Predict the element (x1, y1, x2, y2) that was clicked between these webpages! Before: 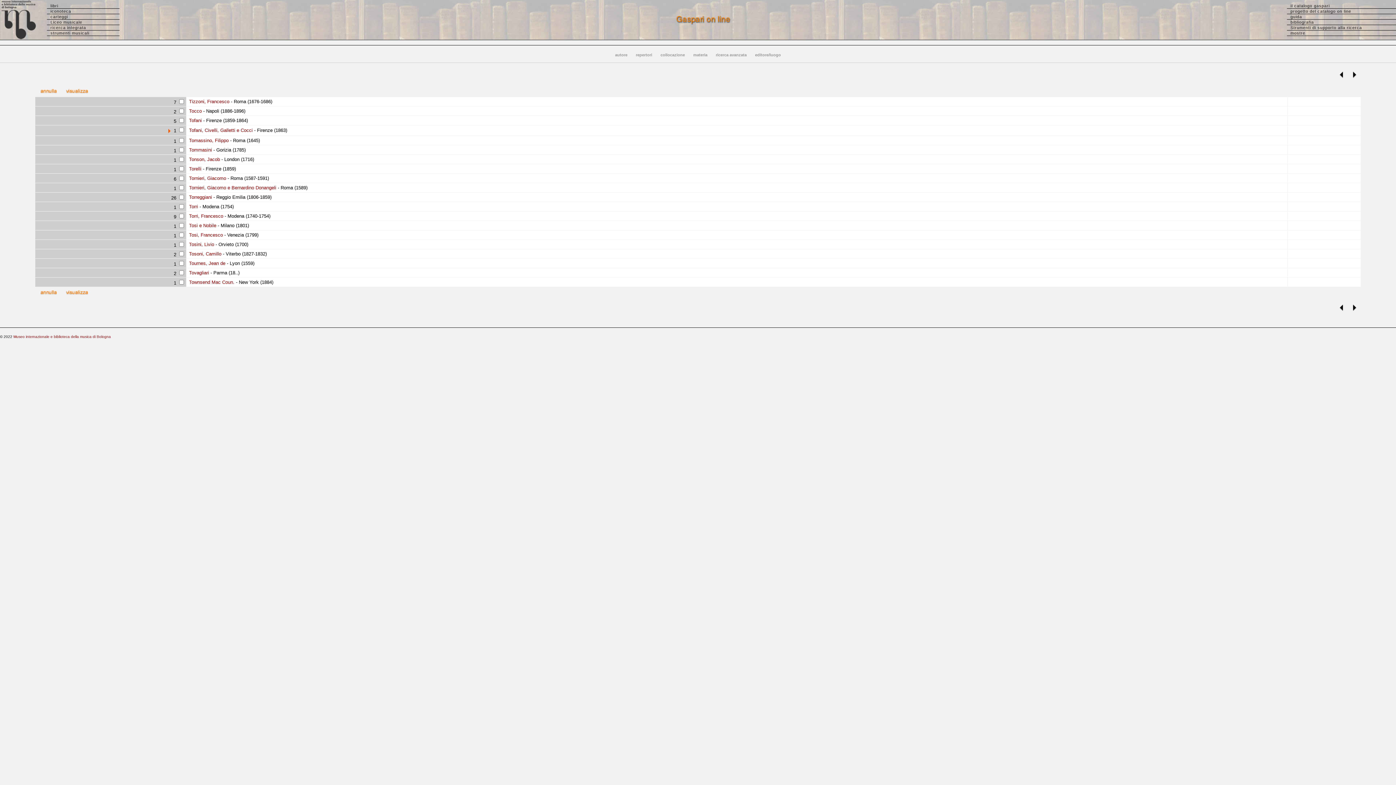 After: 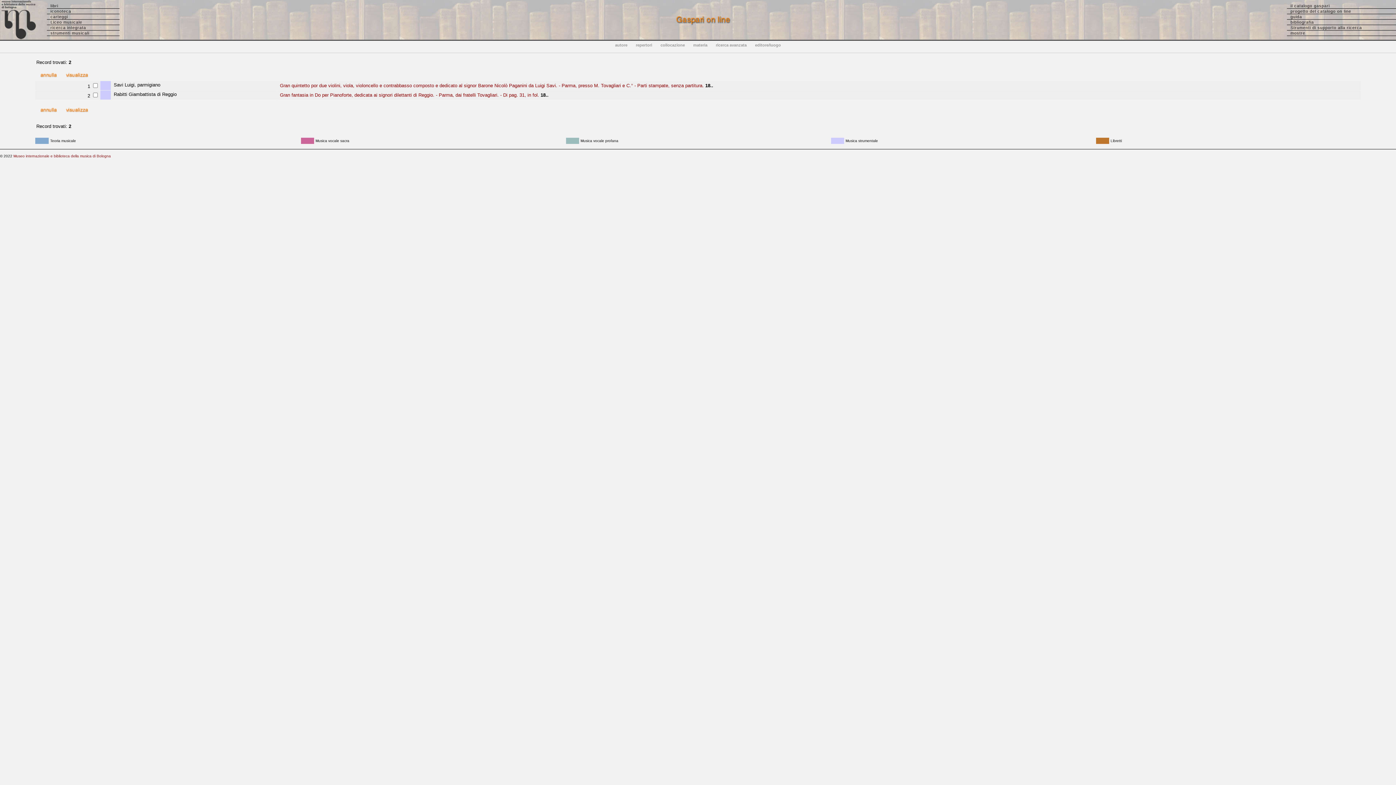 Action: bbox: (187, 270, 209, 275) label:  Tovagliari